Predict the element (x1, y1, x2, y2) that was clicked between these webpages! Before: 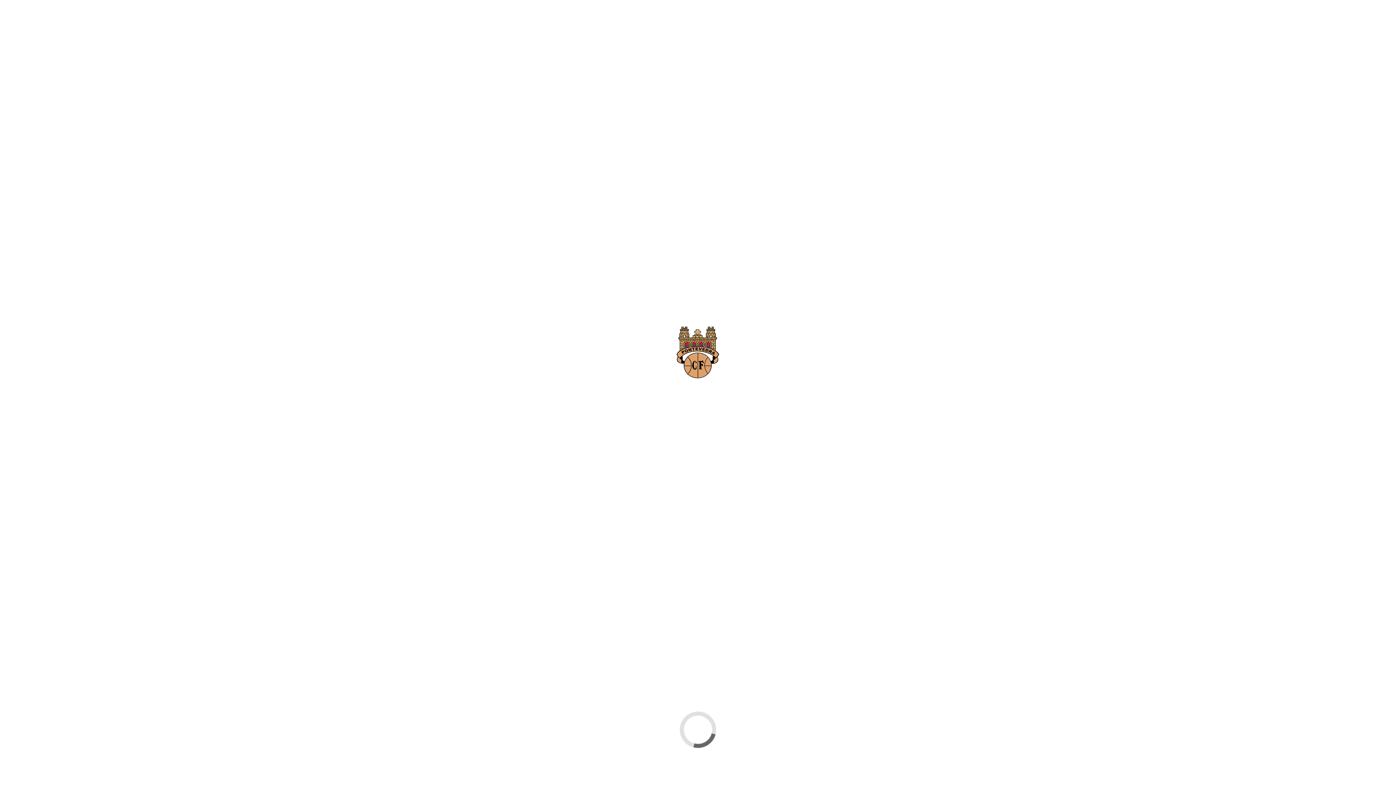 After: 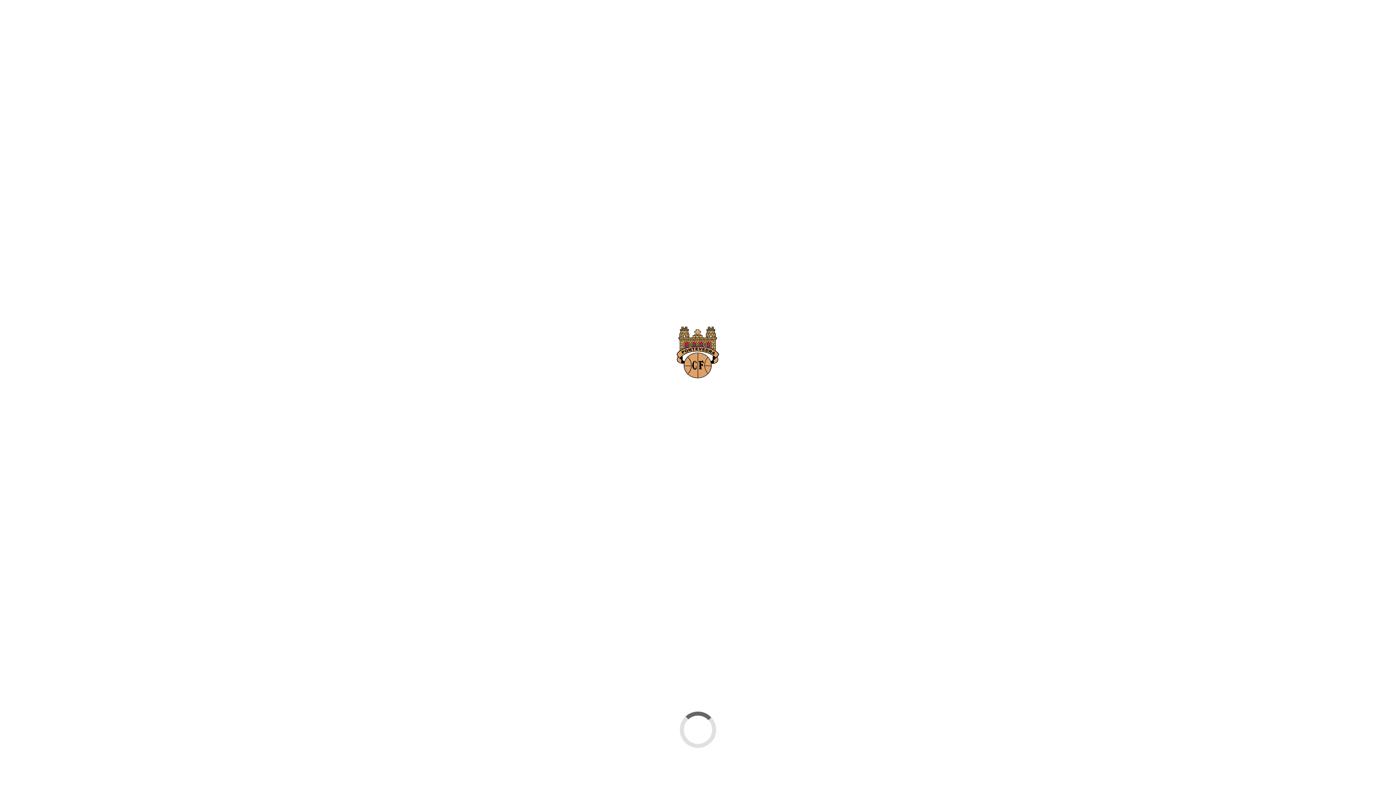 Action: bbox: (186, 318, 197, 329)